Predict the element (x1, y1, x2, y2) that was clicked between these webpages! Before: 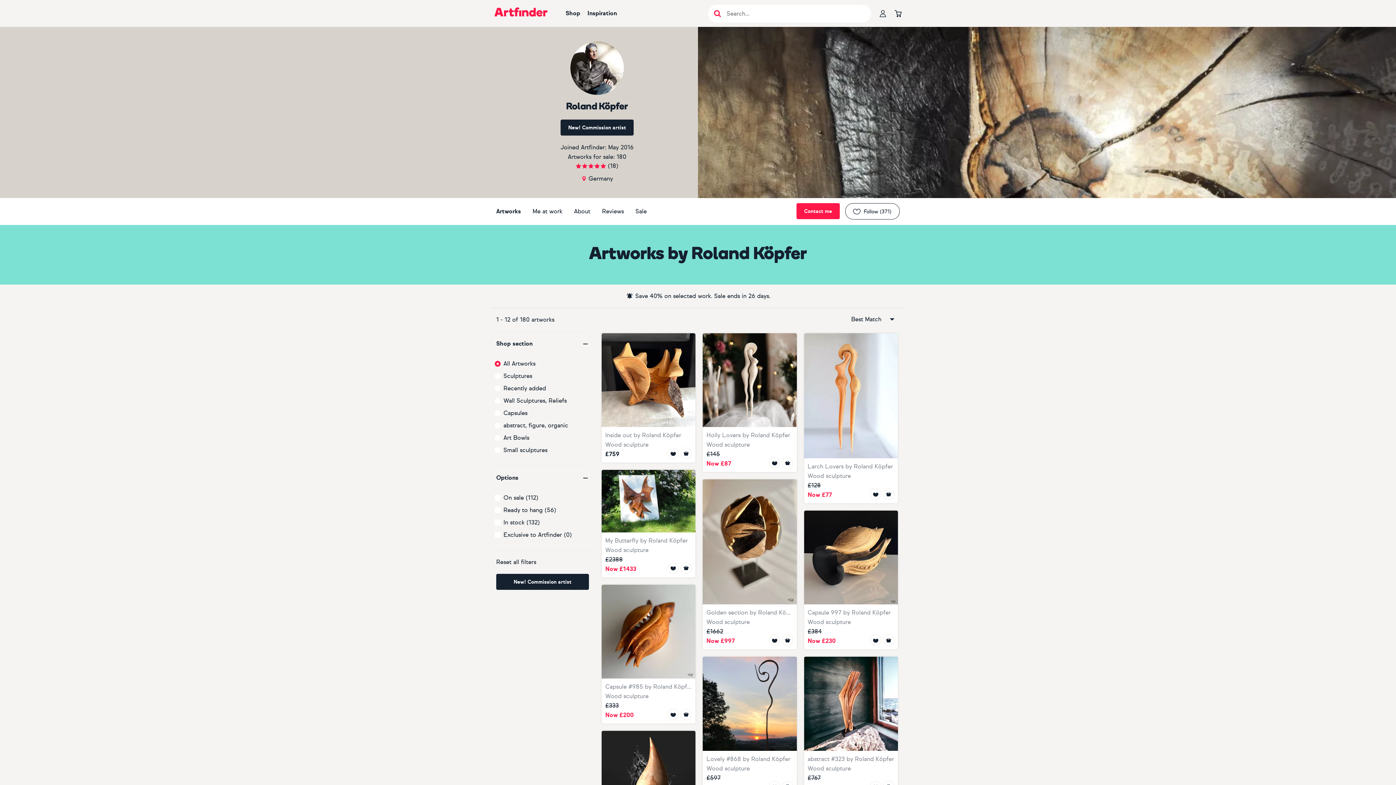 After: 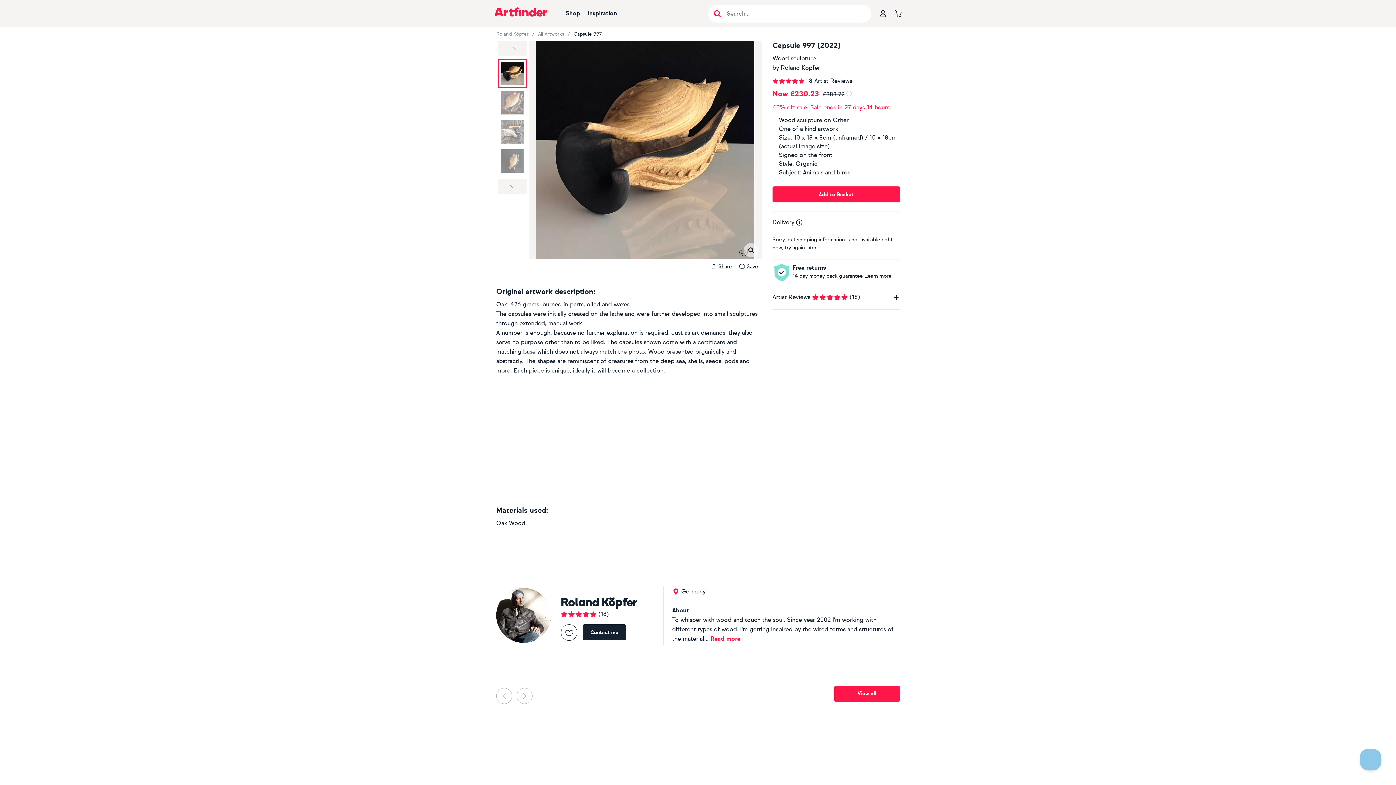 Action: bbox: (804, 510, 898, 649)